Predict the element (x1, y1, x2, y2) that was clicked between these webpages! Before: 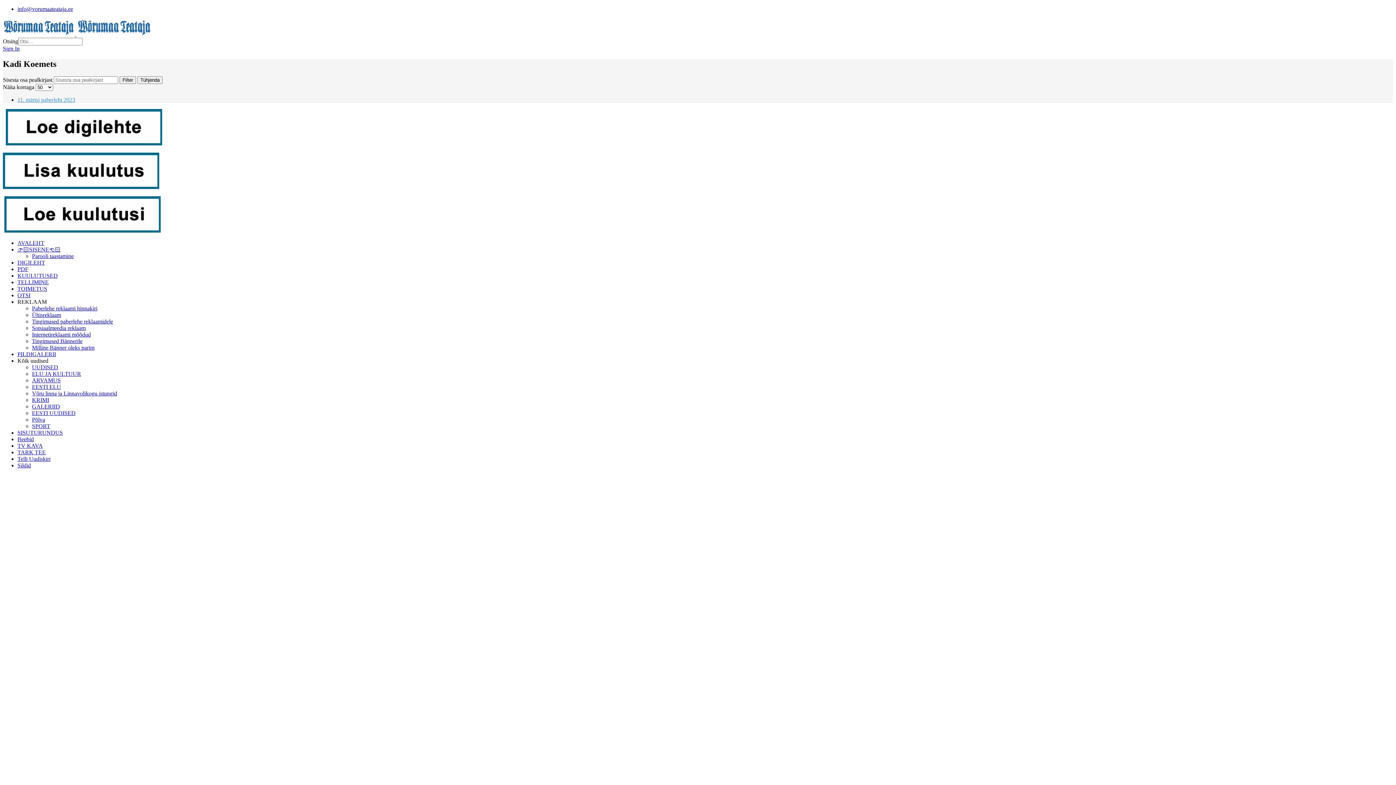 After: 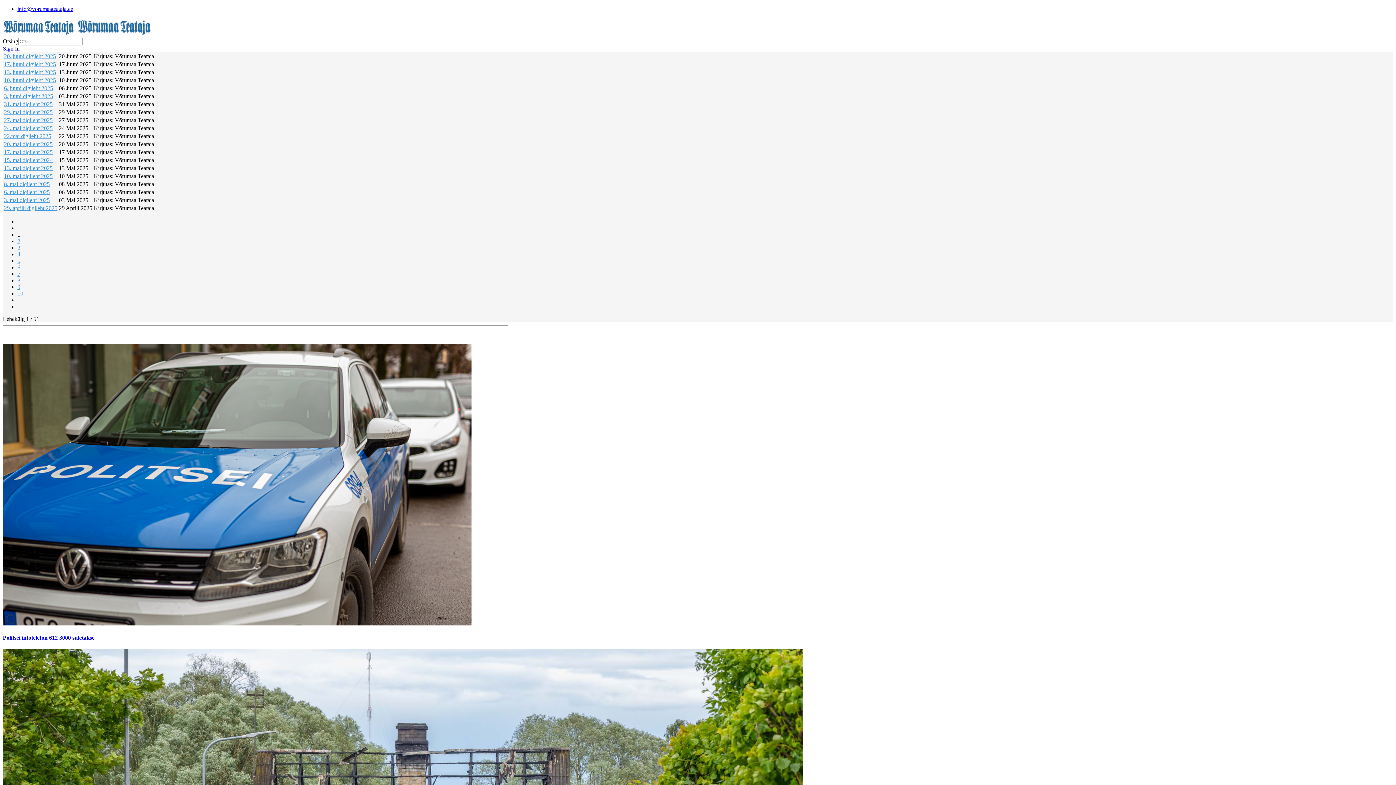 Action: label: PDF bbox: (17, 266, 28, 272)